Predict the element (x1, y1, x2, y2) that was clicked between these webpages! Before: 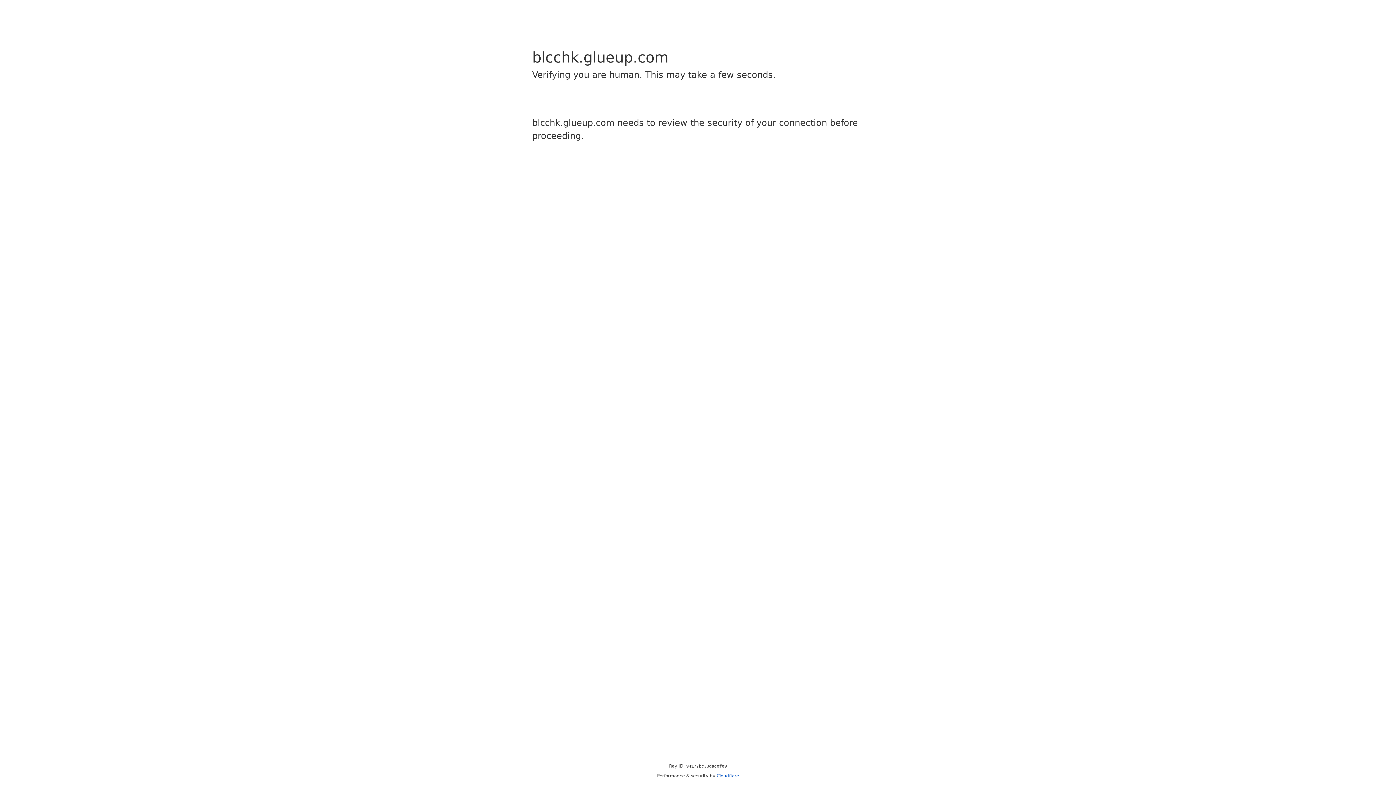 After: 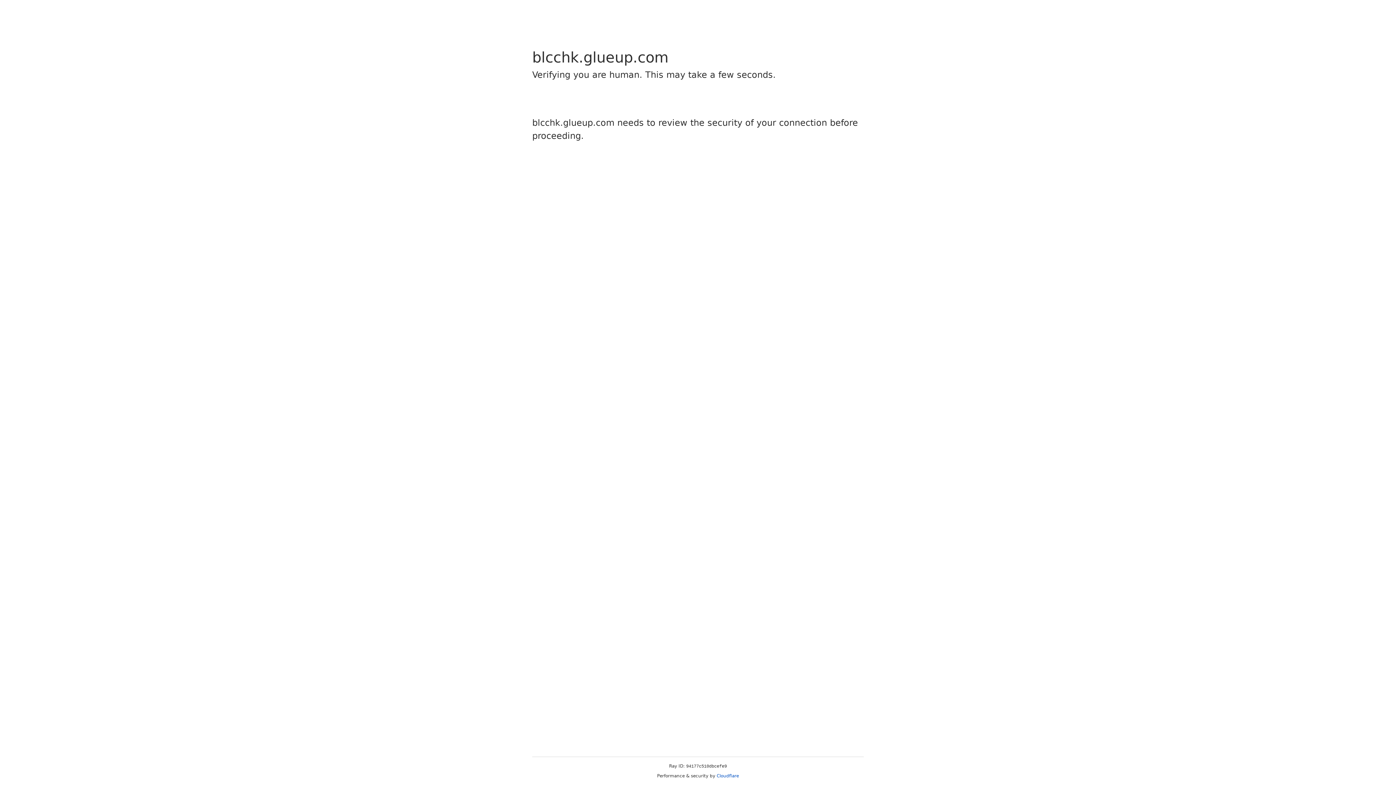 Action: label: Cloudflare bbox: (716, 773, 739, 778)